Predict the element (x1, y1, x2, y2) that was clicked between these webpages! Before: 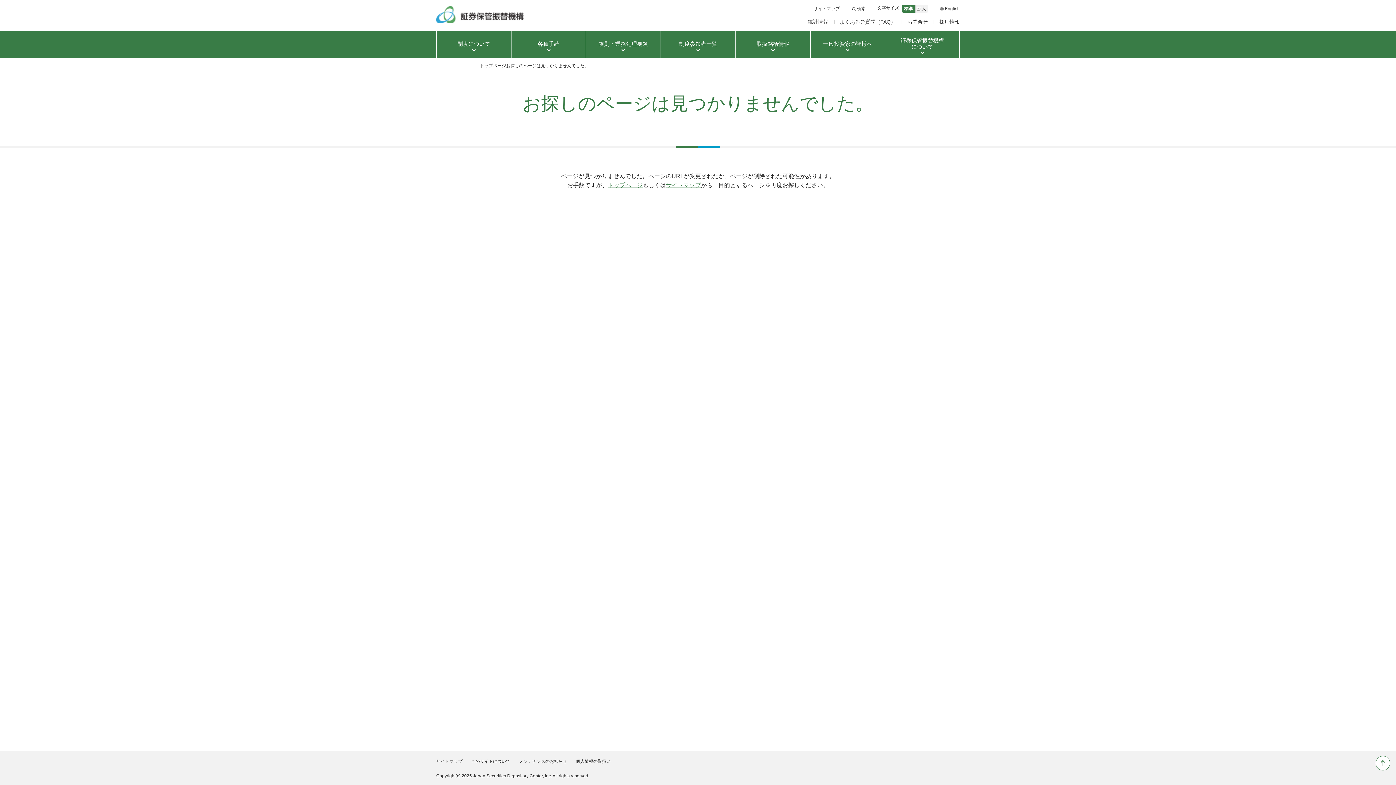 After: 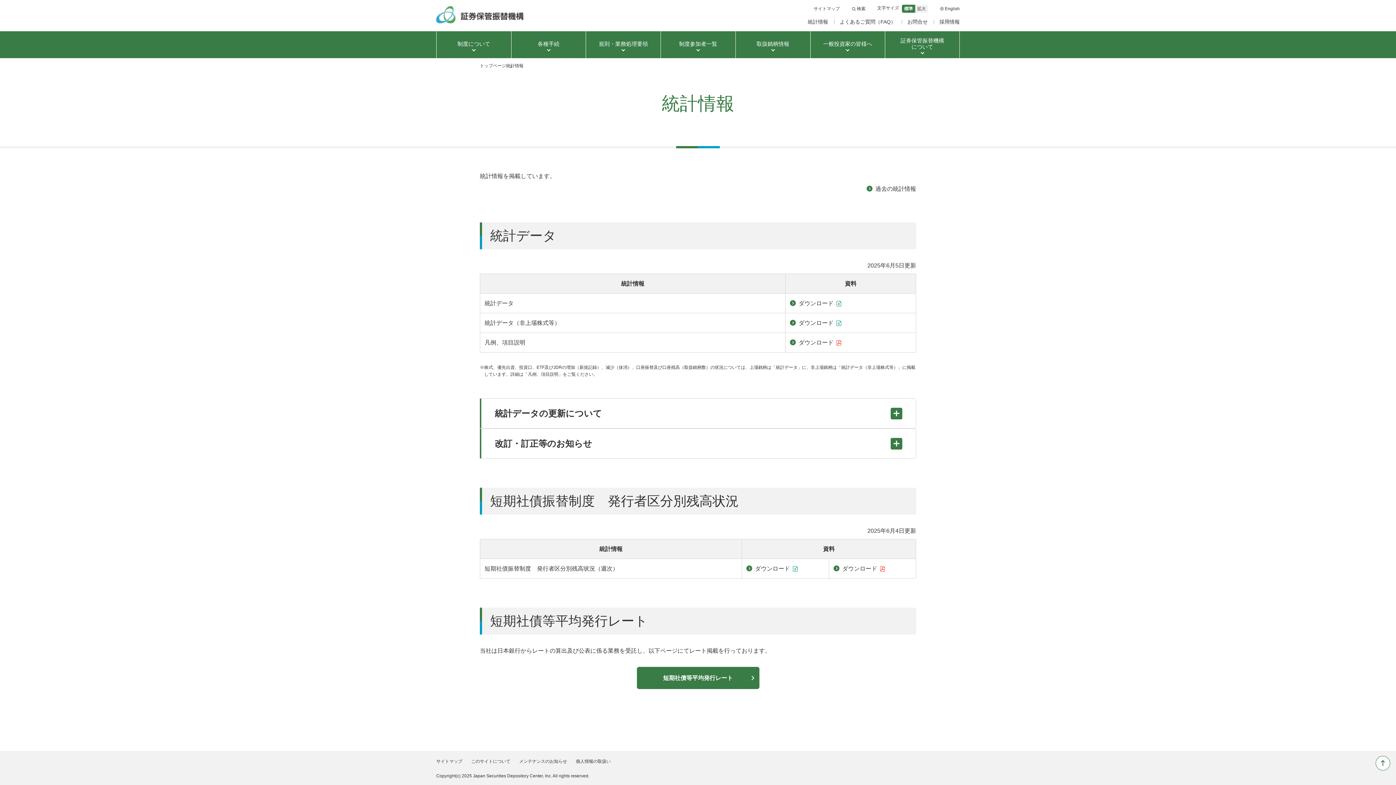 Action: bbox: (808, 18, 828, 24) label: 統計情報